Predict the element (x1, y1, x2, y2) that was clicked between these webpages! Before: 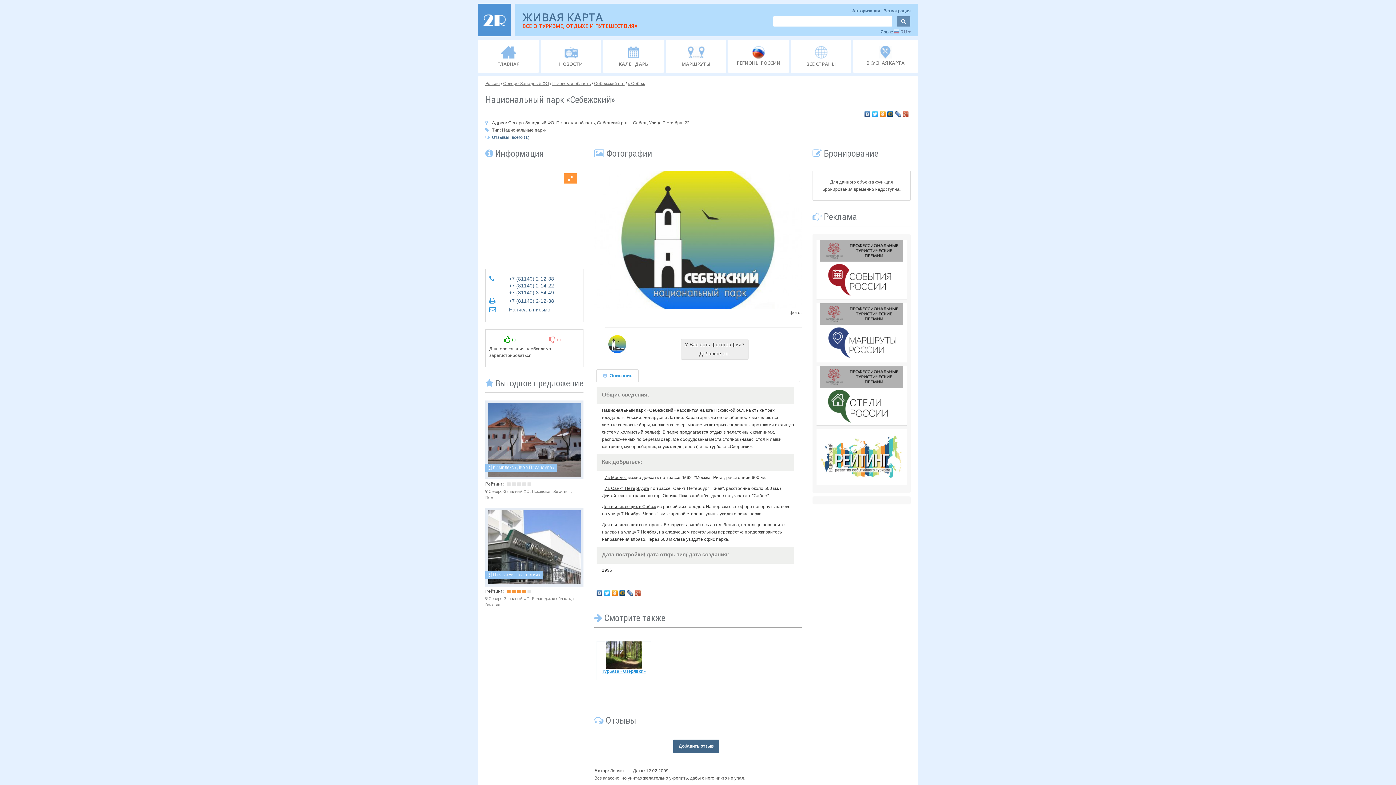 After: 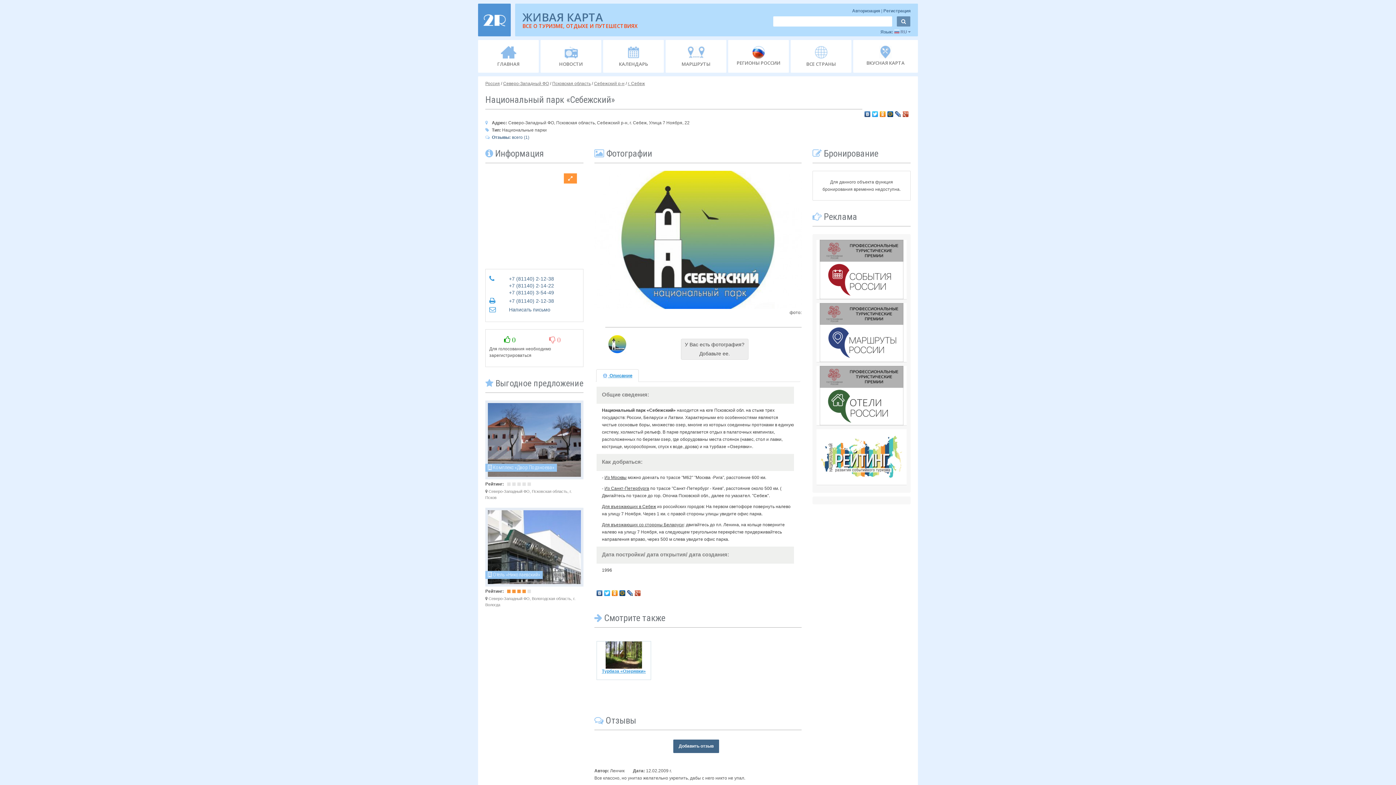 Action: bbox: (879, 109, 886, 118)